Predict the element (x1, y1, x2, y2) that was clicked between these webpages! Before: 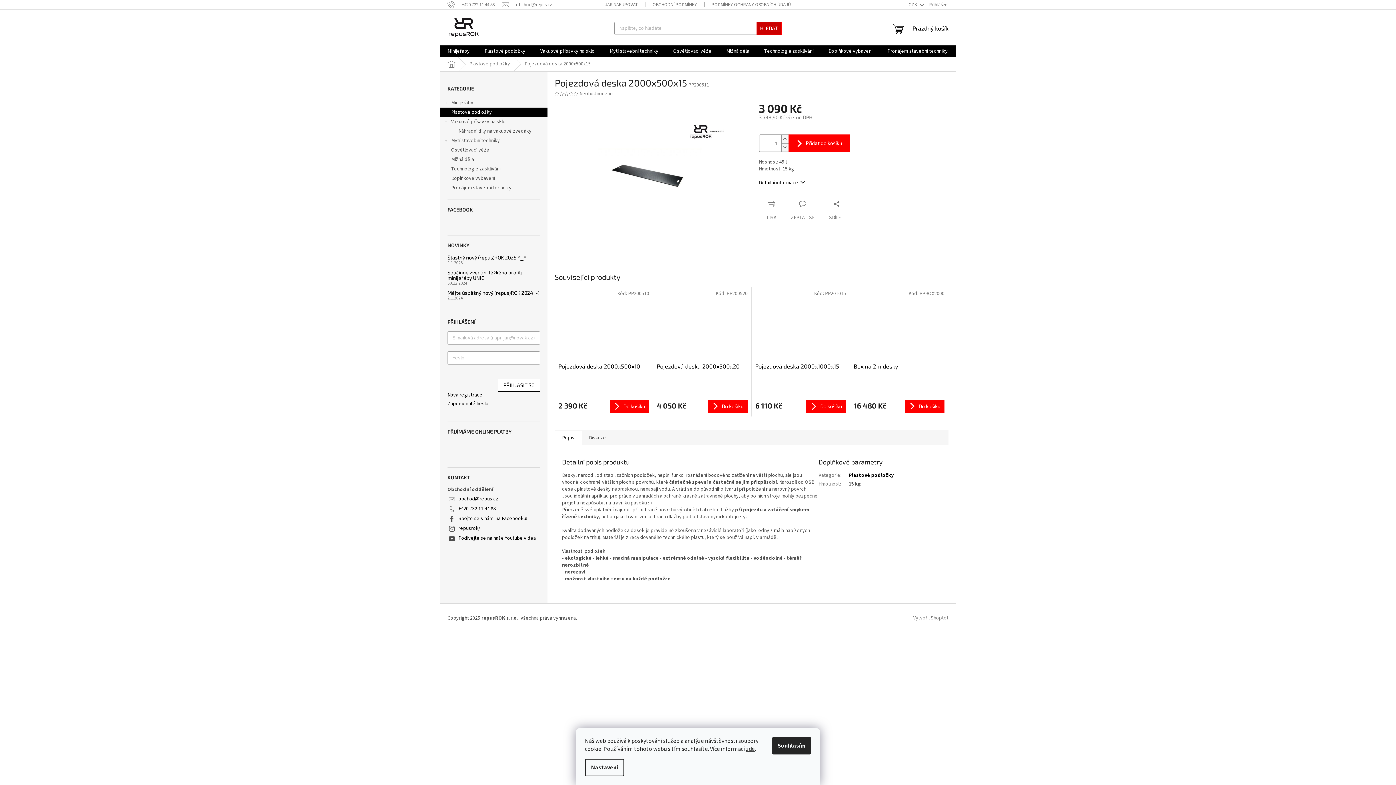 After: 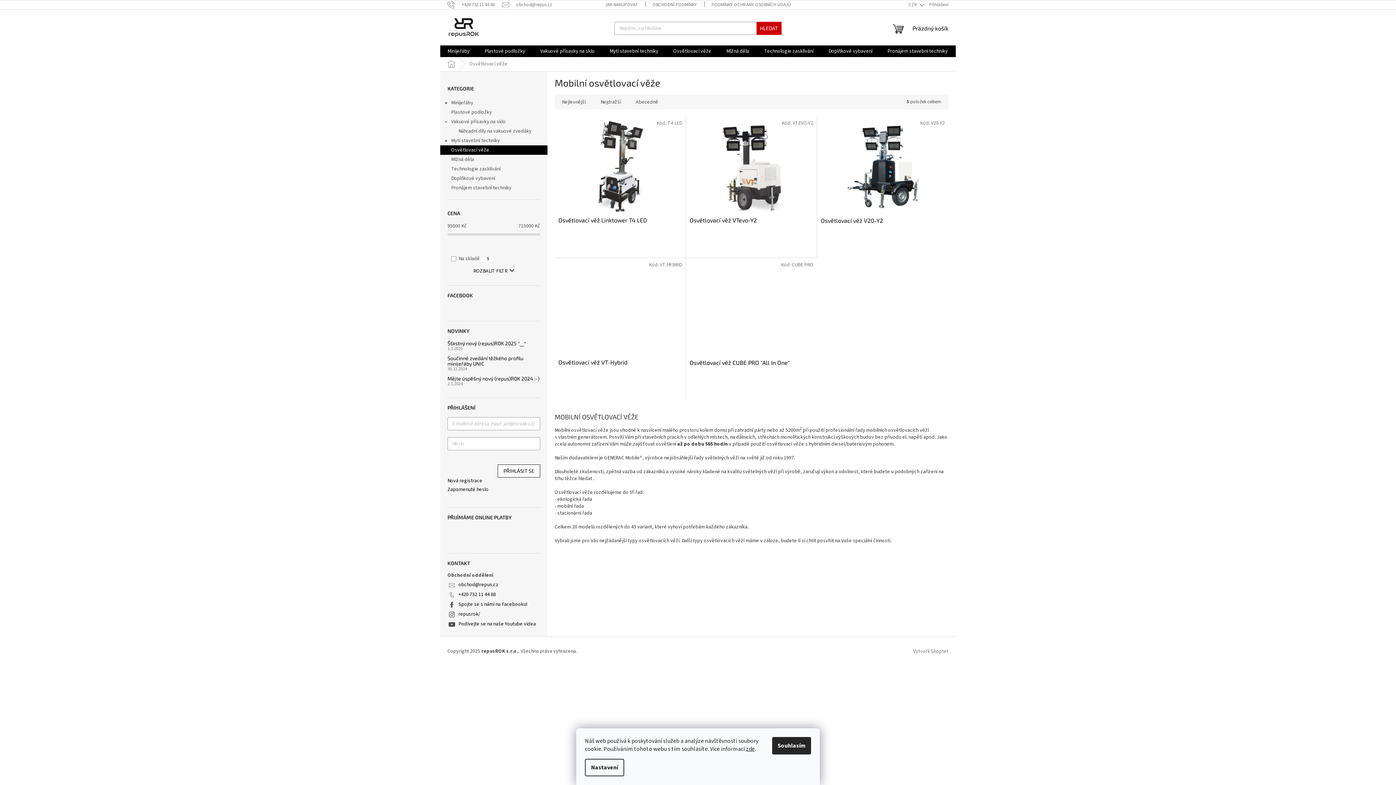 Action: bbox: (666, 45, 718, 57) label: Osvětlovací věže